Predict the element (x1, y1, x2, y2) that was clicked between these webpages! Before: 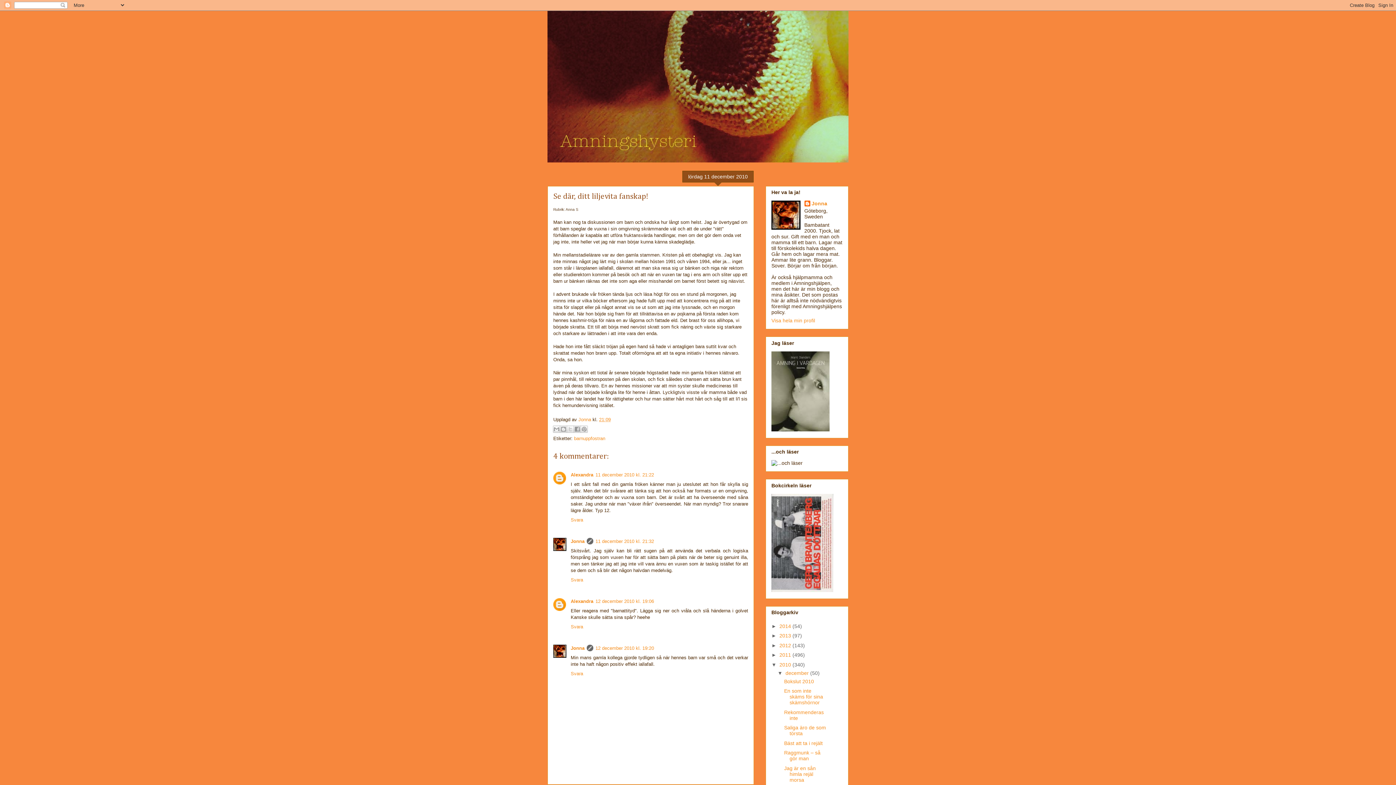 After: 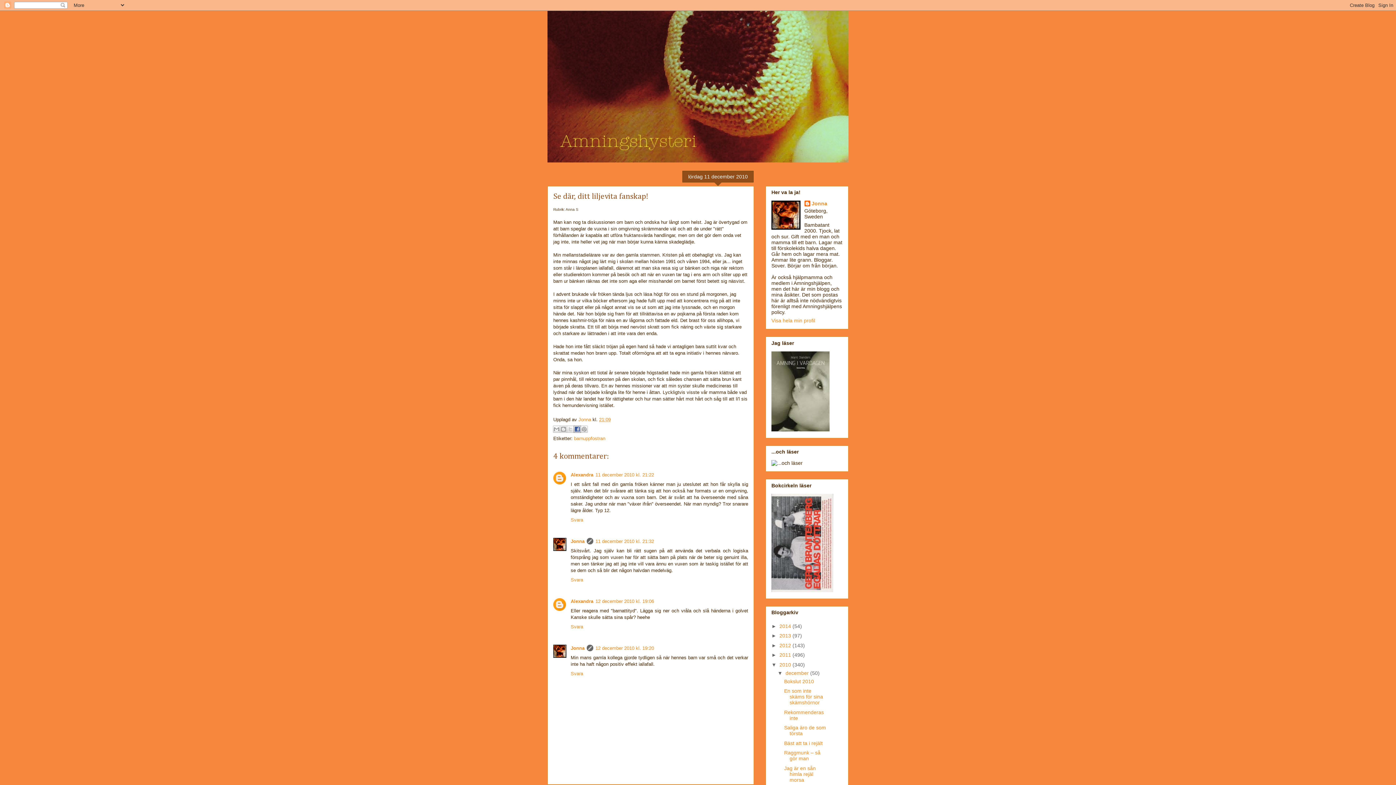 Action: label: Dela på Facebook bbox: (573, 425, 581, 433)